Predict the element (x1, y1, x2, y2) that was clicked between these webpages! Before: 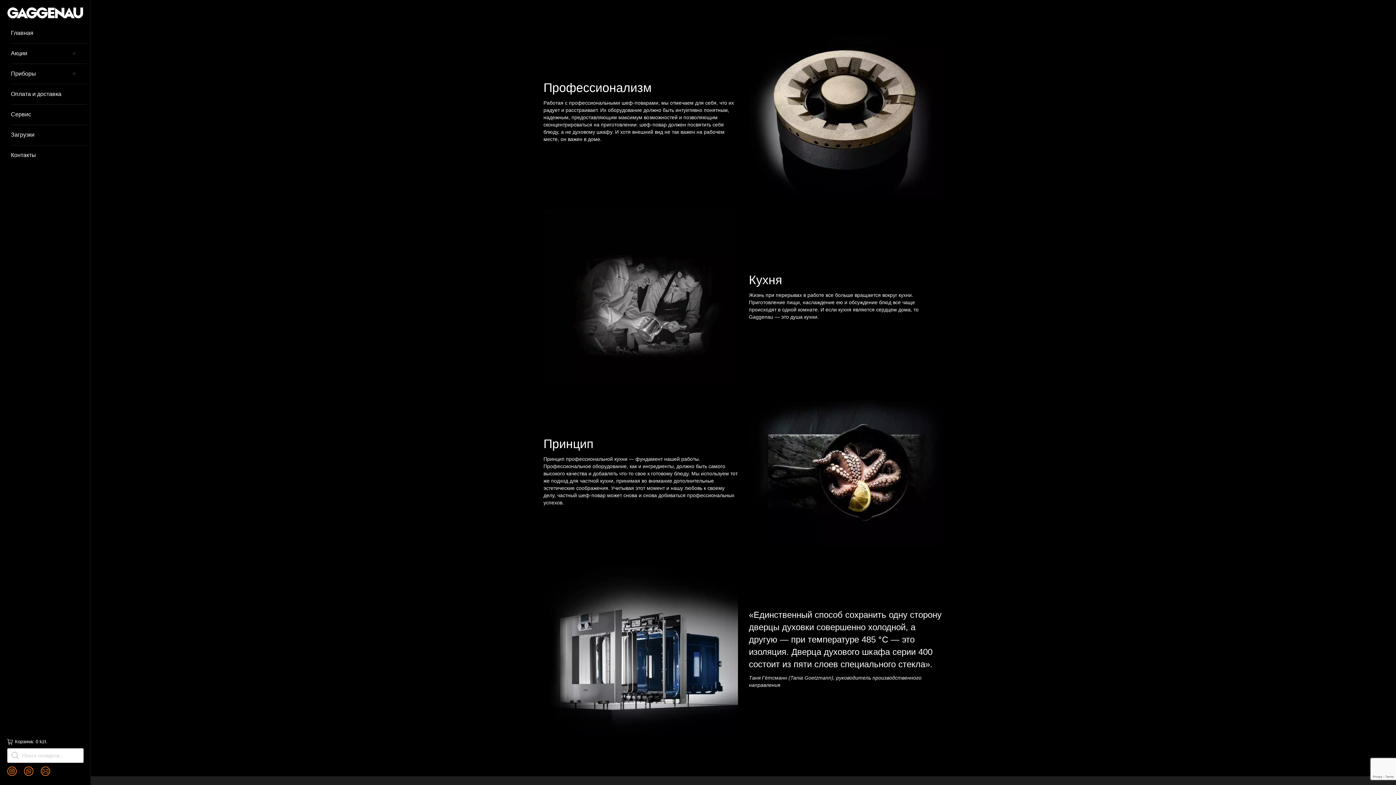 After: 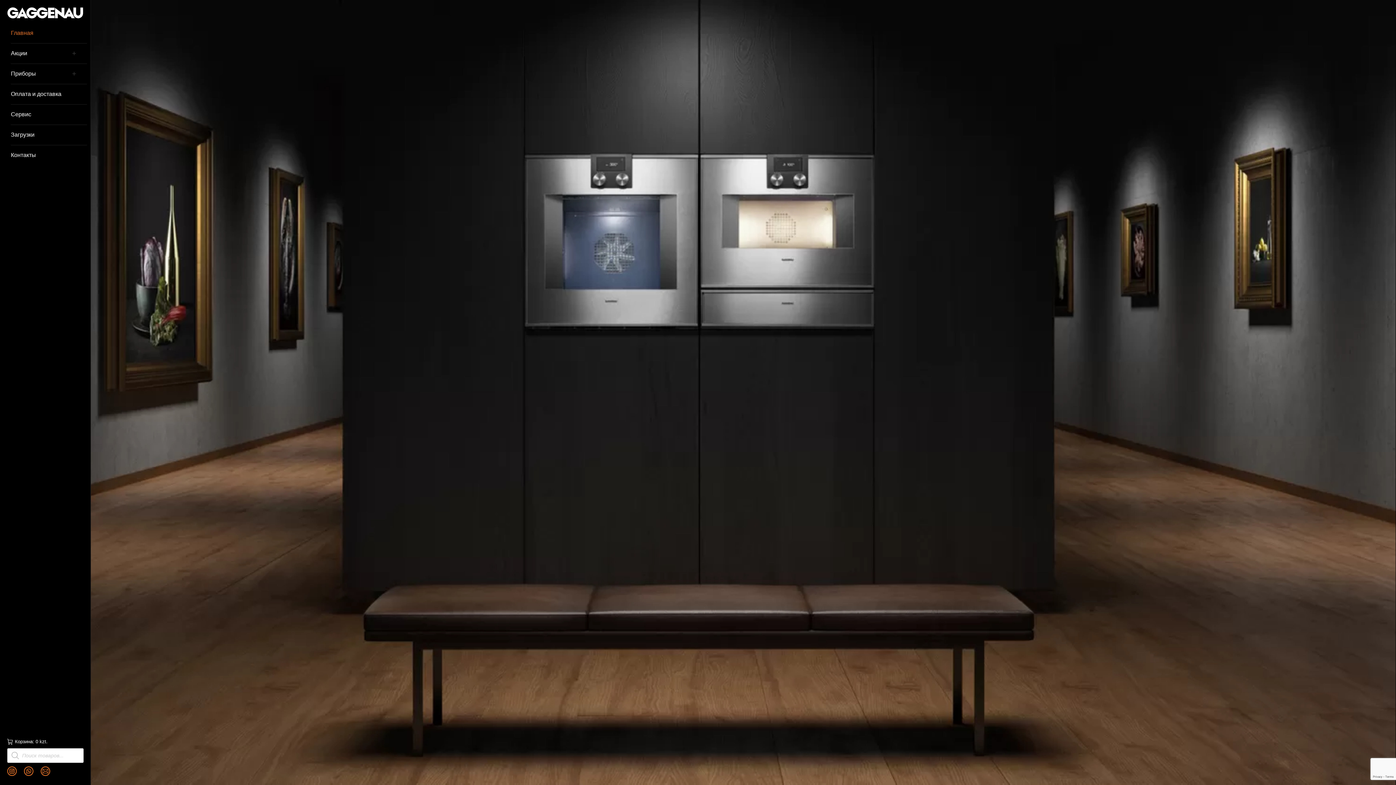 Action: bbox: (9, 28, 81, 38) label: Главная